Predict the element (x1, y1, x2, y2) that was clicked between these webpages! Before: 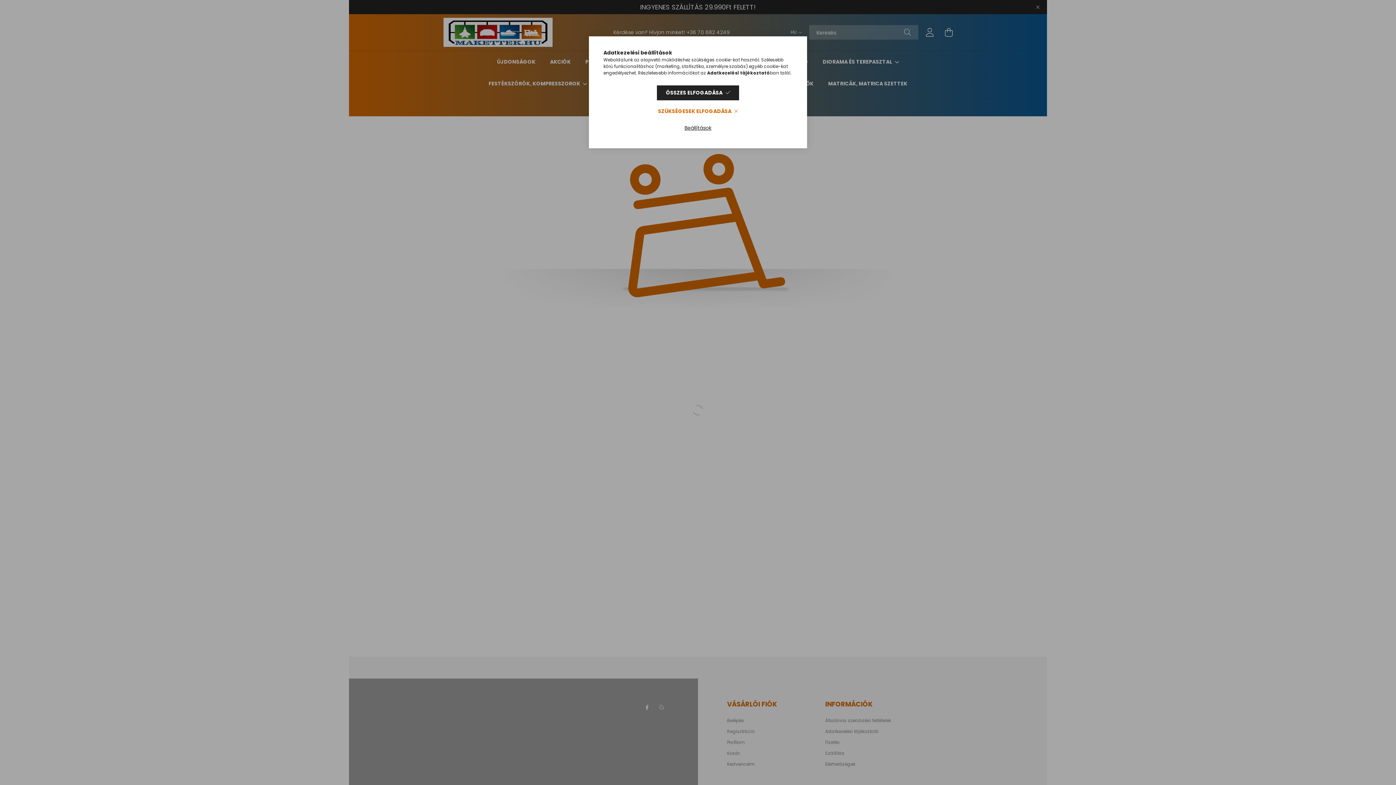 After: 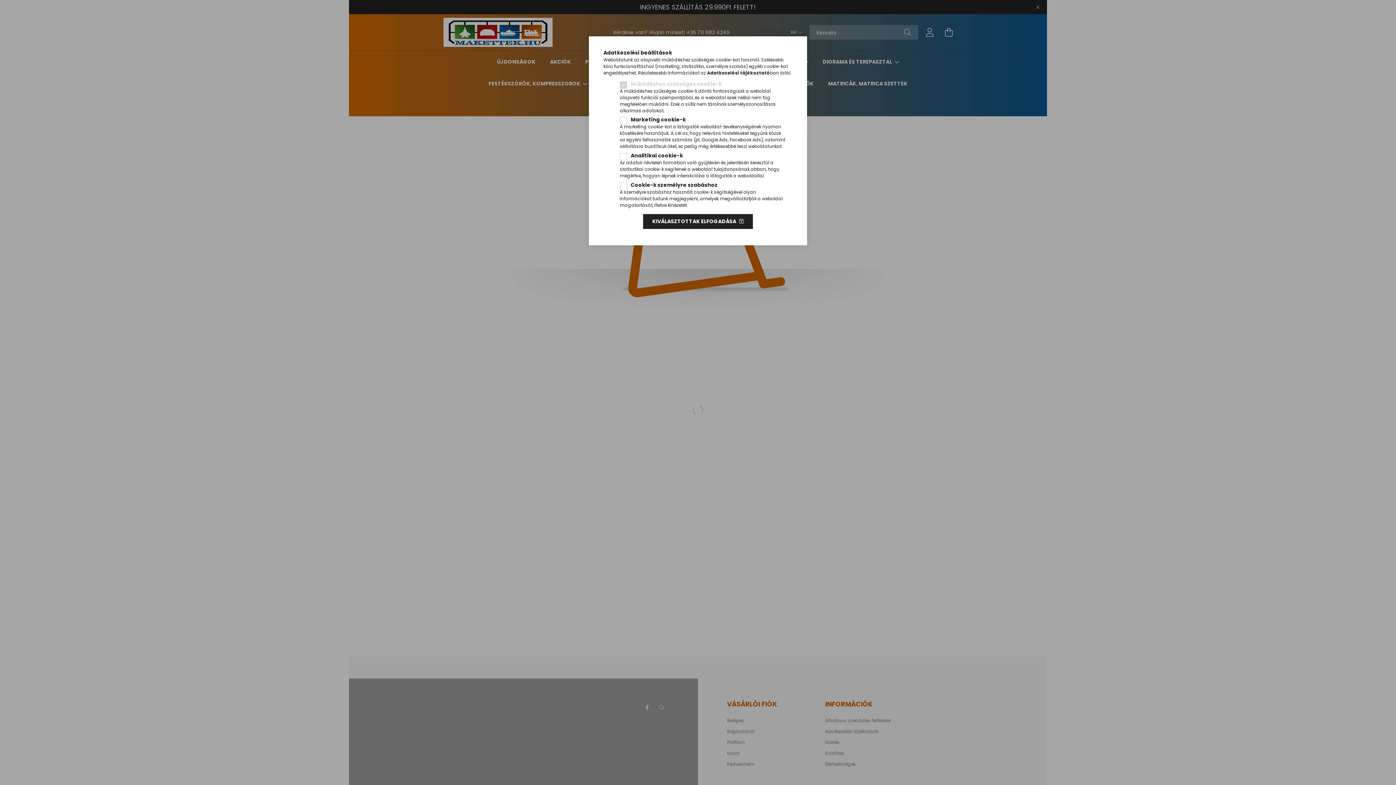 Action: label: Beállítások bbox: (675, 120, 720, 135)